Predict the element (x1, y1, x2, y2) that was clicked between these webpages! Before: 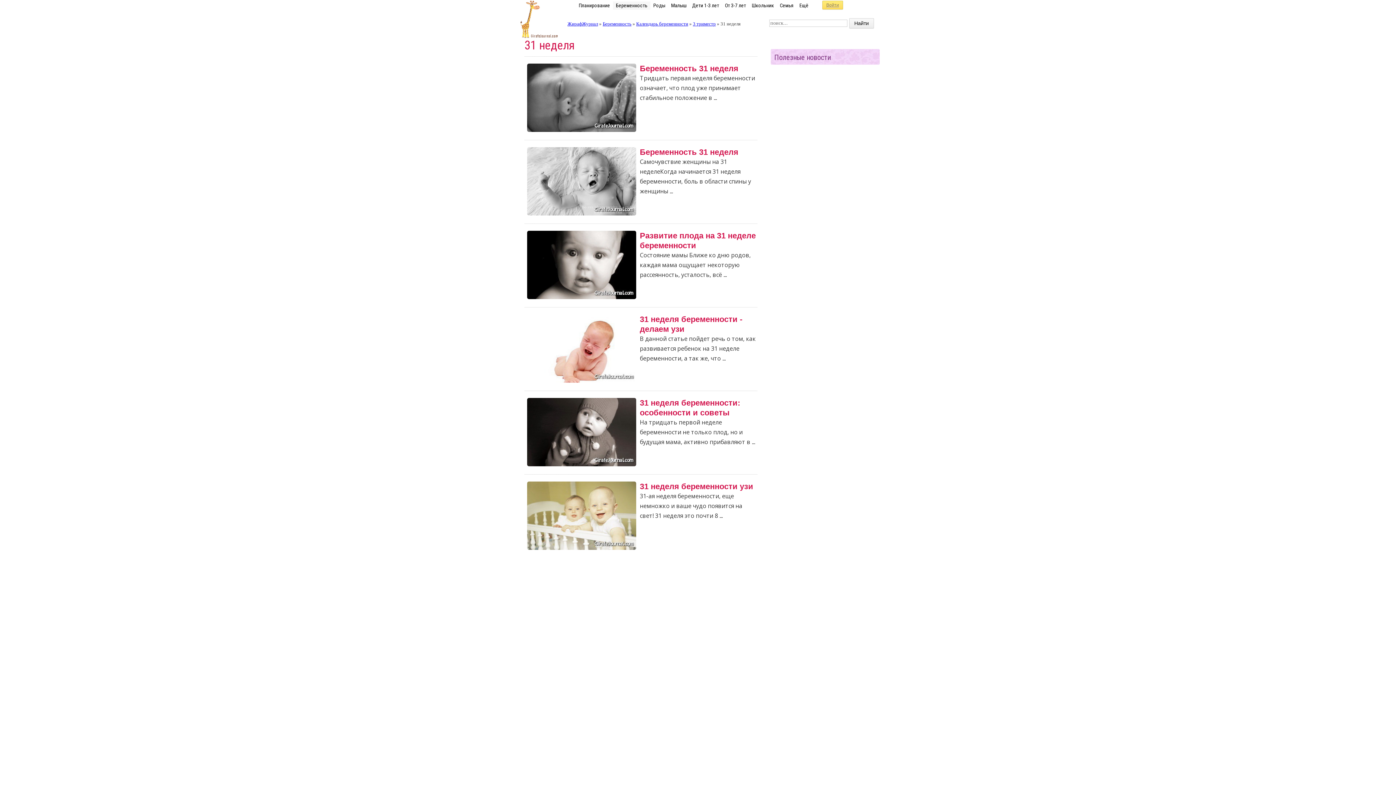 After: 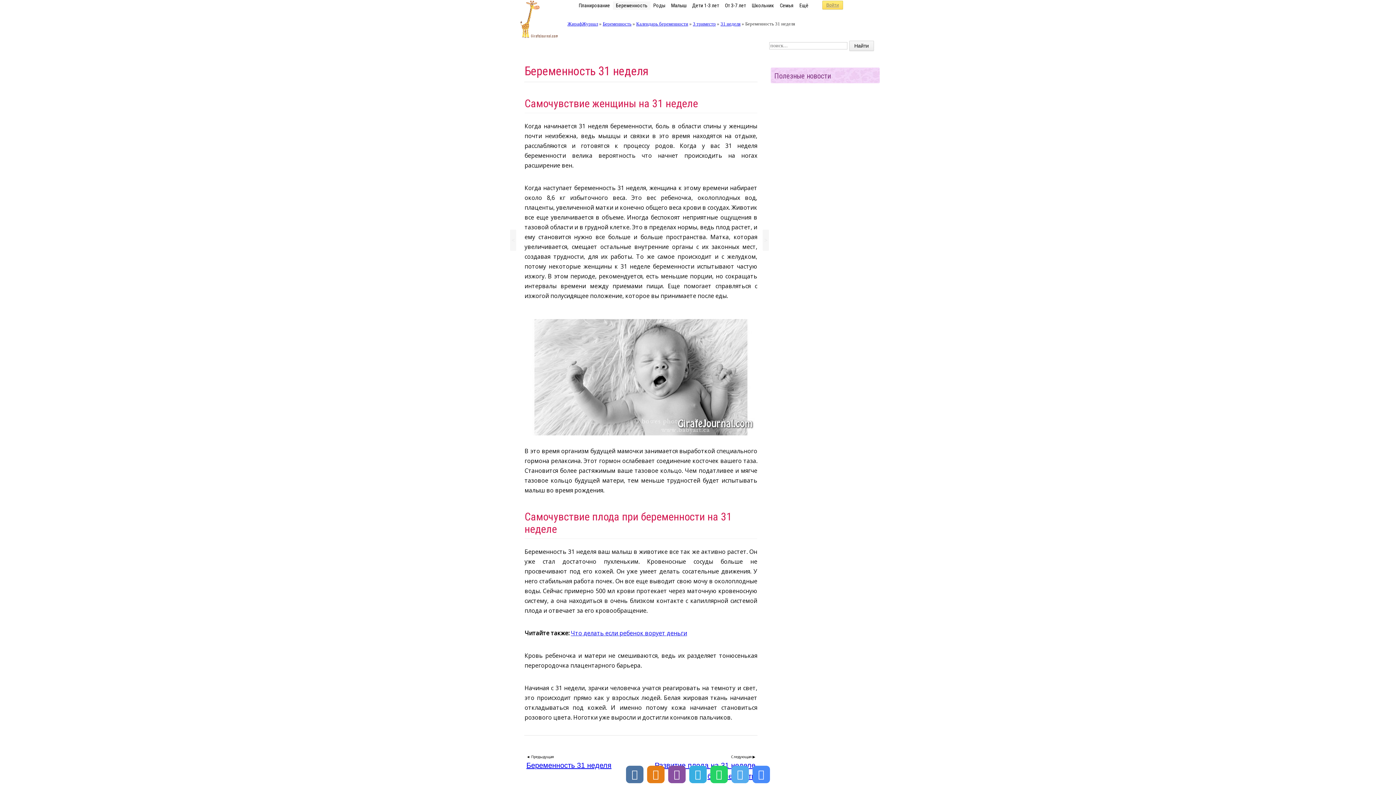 Action: bbox: (640, 147, 738, 156) label: Беременность 31 неделя